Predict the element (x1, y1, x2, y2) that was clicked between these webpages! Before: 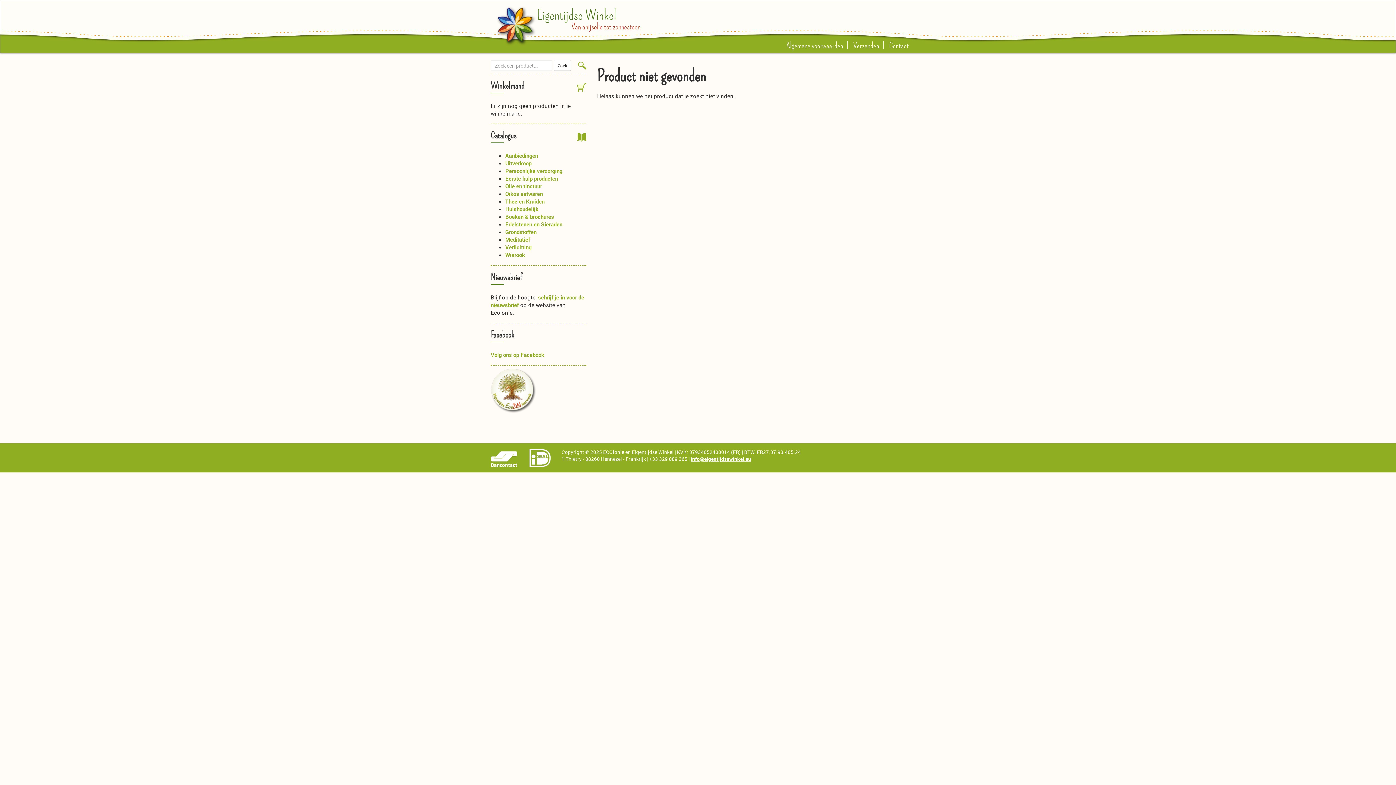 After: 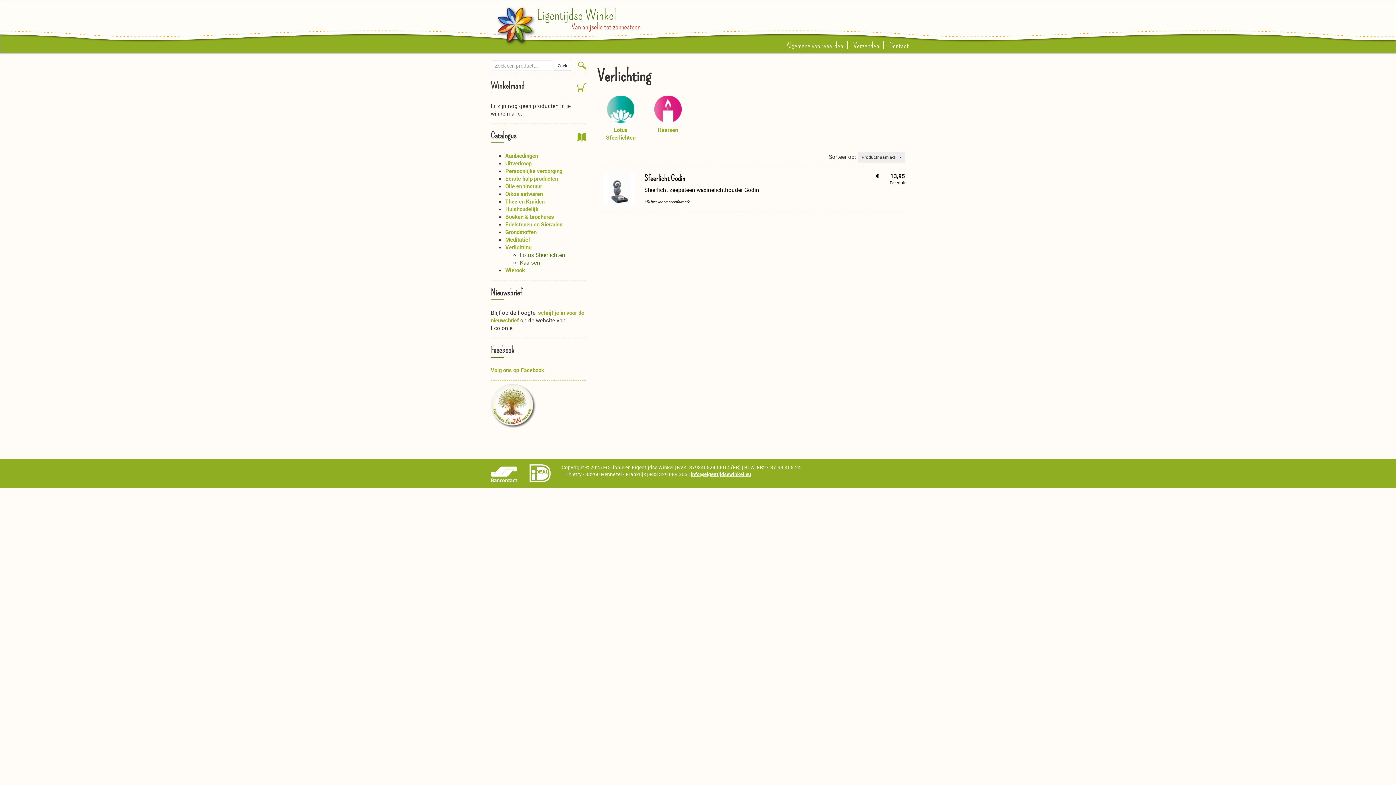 Action: label: Verlichting bbox: (505, 243, 531, 250)